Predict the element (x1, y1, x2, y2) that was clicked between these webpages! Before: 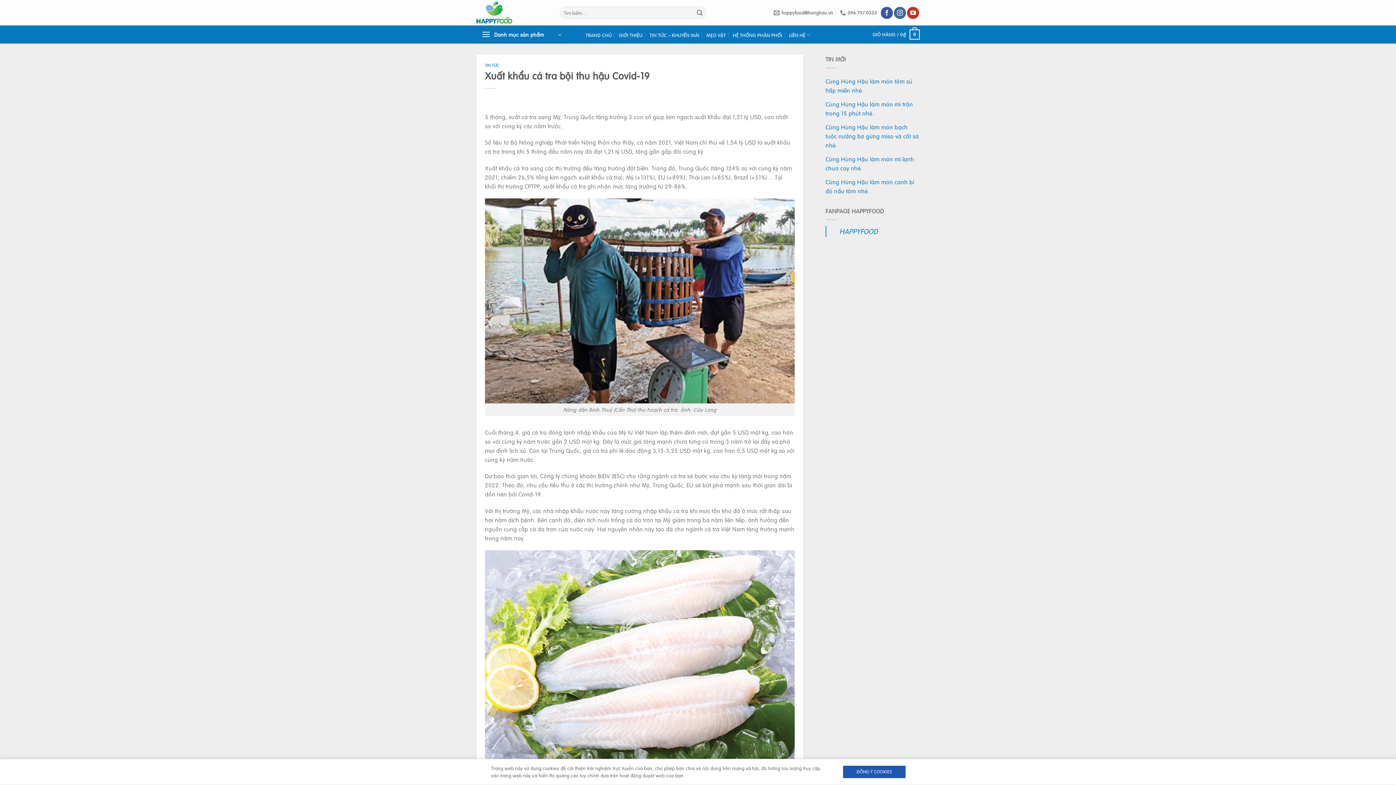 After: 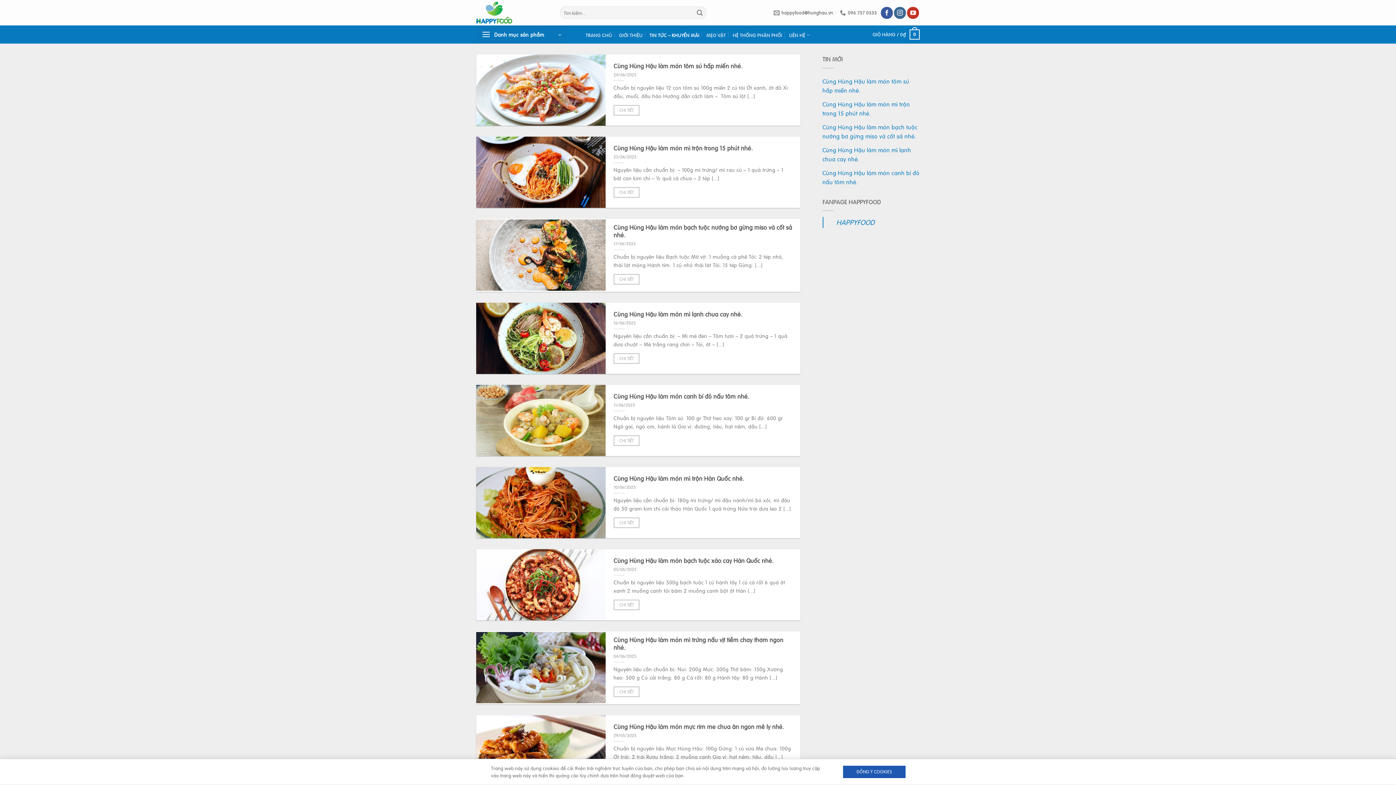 Action: bbox: (649, 32, 699, 38) label: TIN TỨC – KHUYẾN MÃI